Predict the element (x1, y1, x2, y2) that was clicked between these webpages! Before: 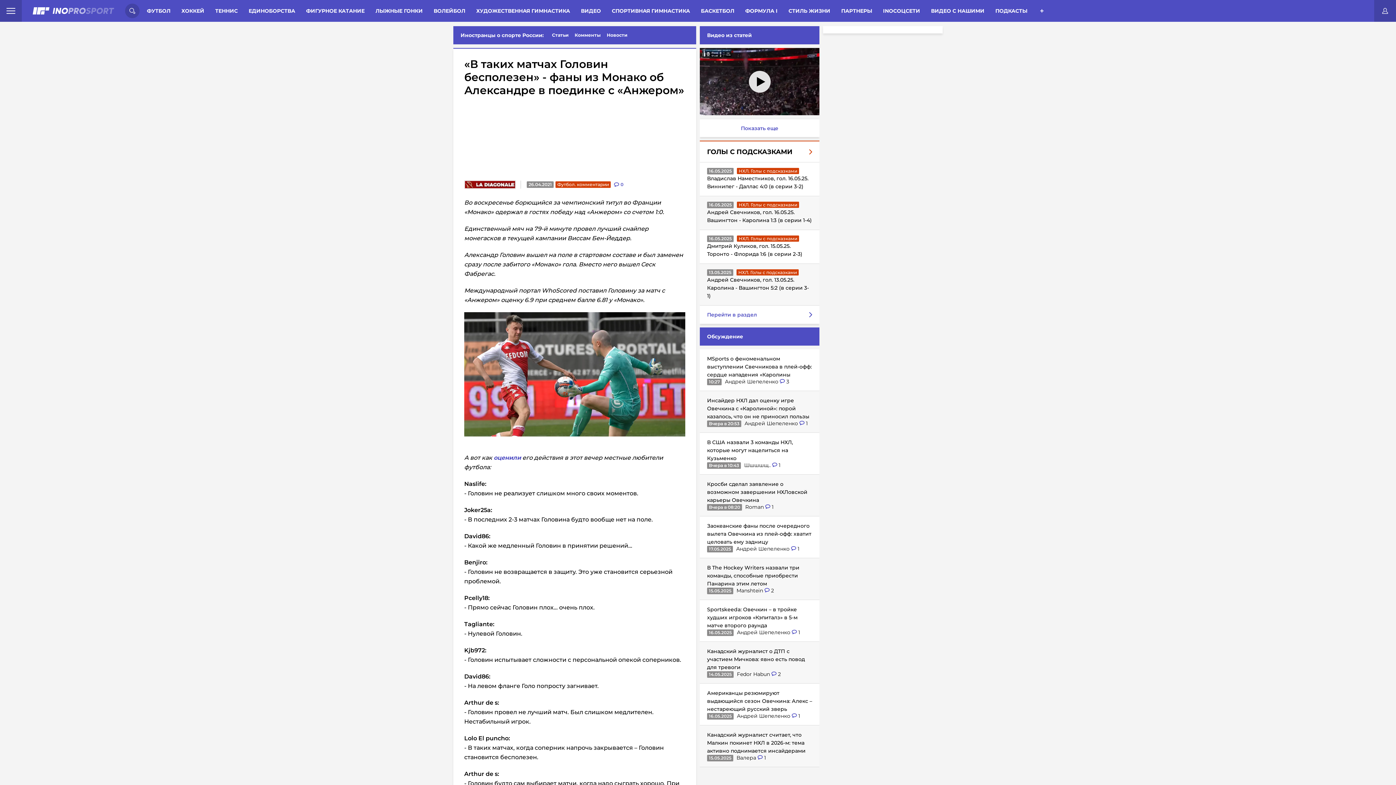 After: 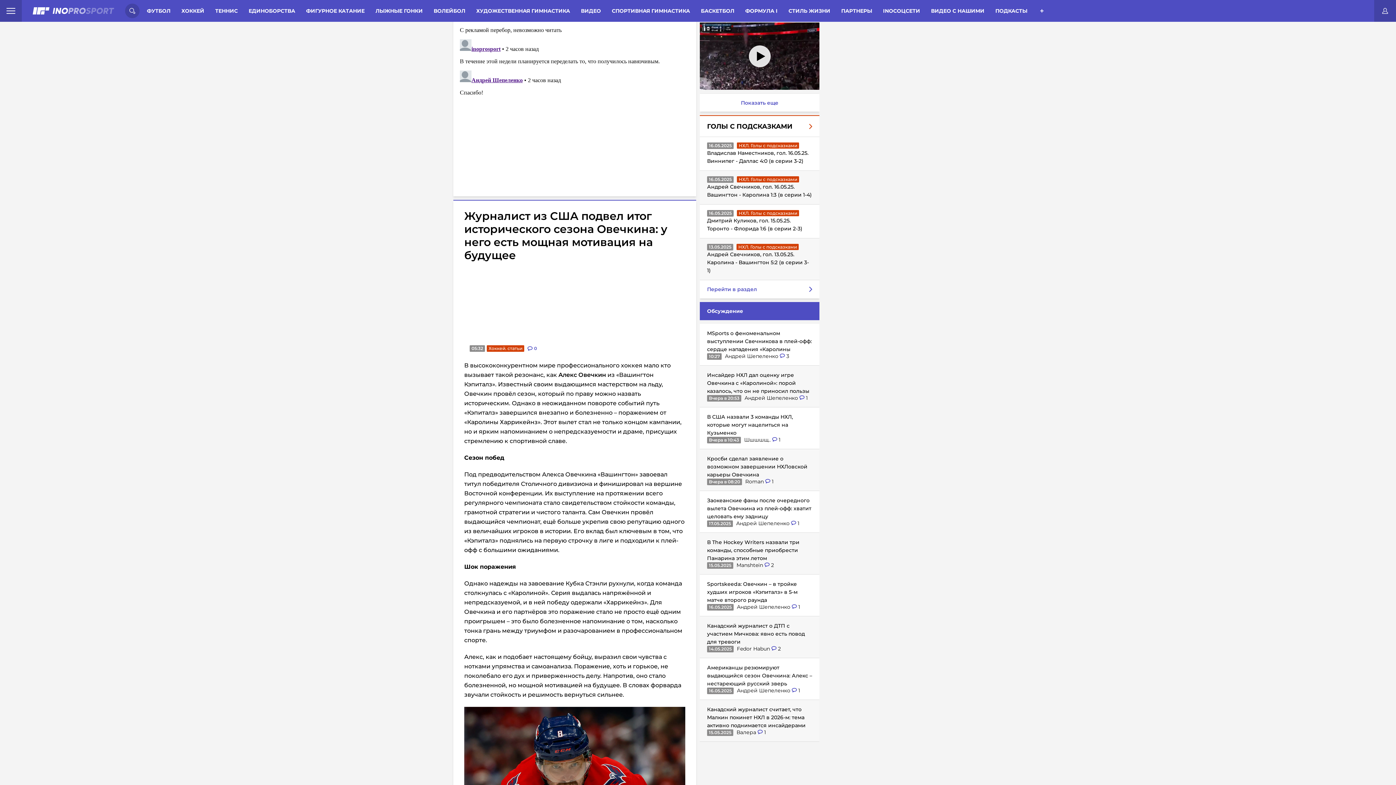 Action: bbox: (780, 378, 789, 385) label:  3